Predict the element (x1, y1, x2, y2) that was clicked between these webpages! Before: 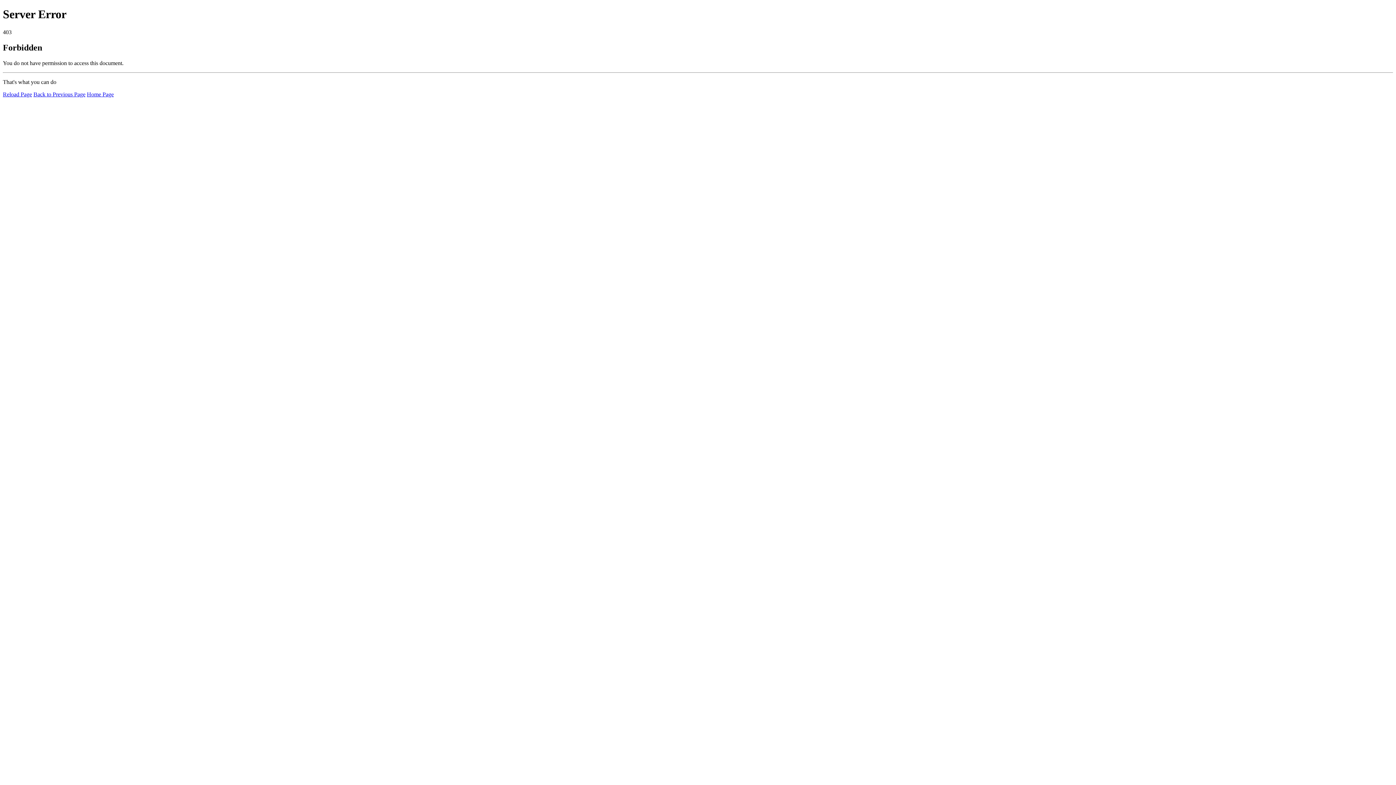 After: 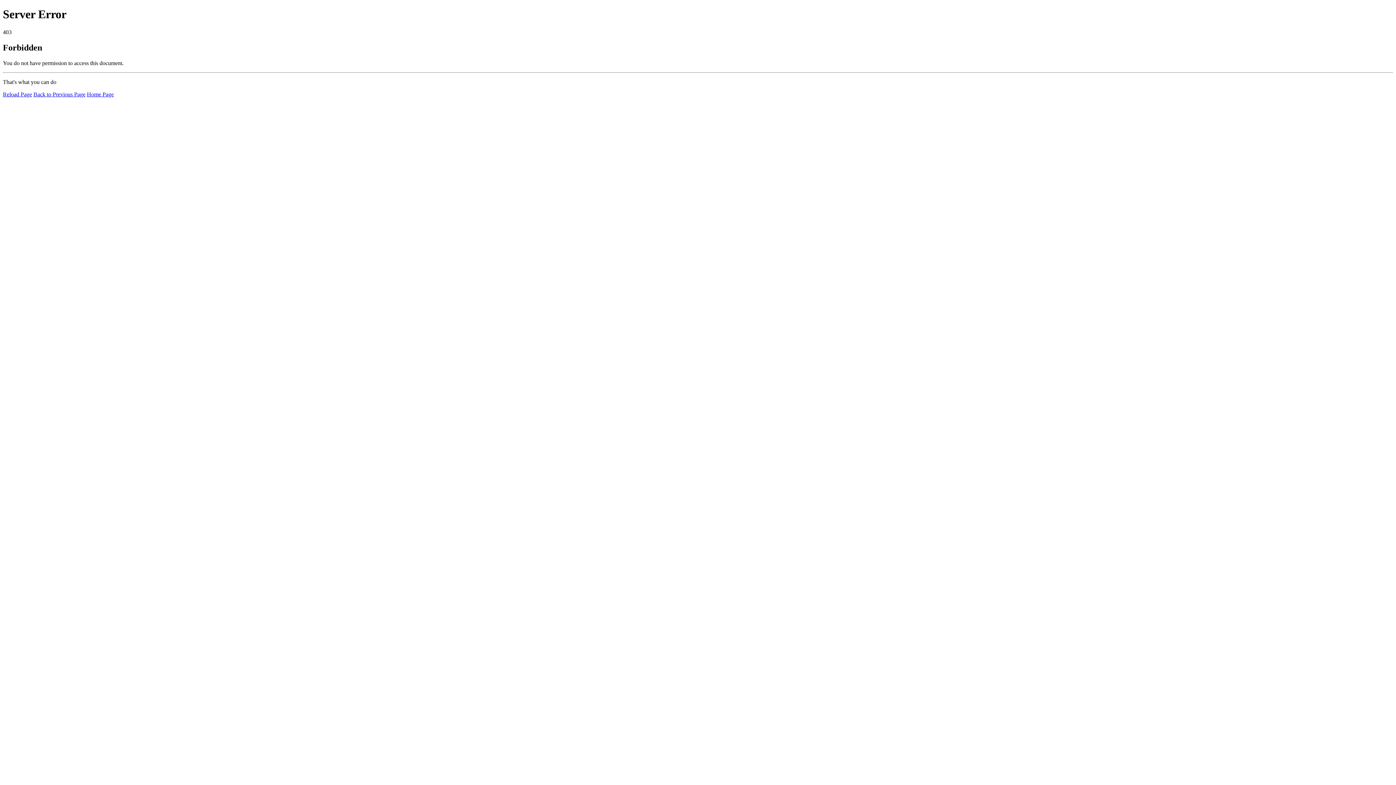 Action: bbox: (2, 91, 32, 97) label: Reload Page